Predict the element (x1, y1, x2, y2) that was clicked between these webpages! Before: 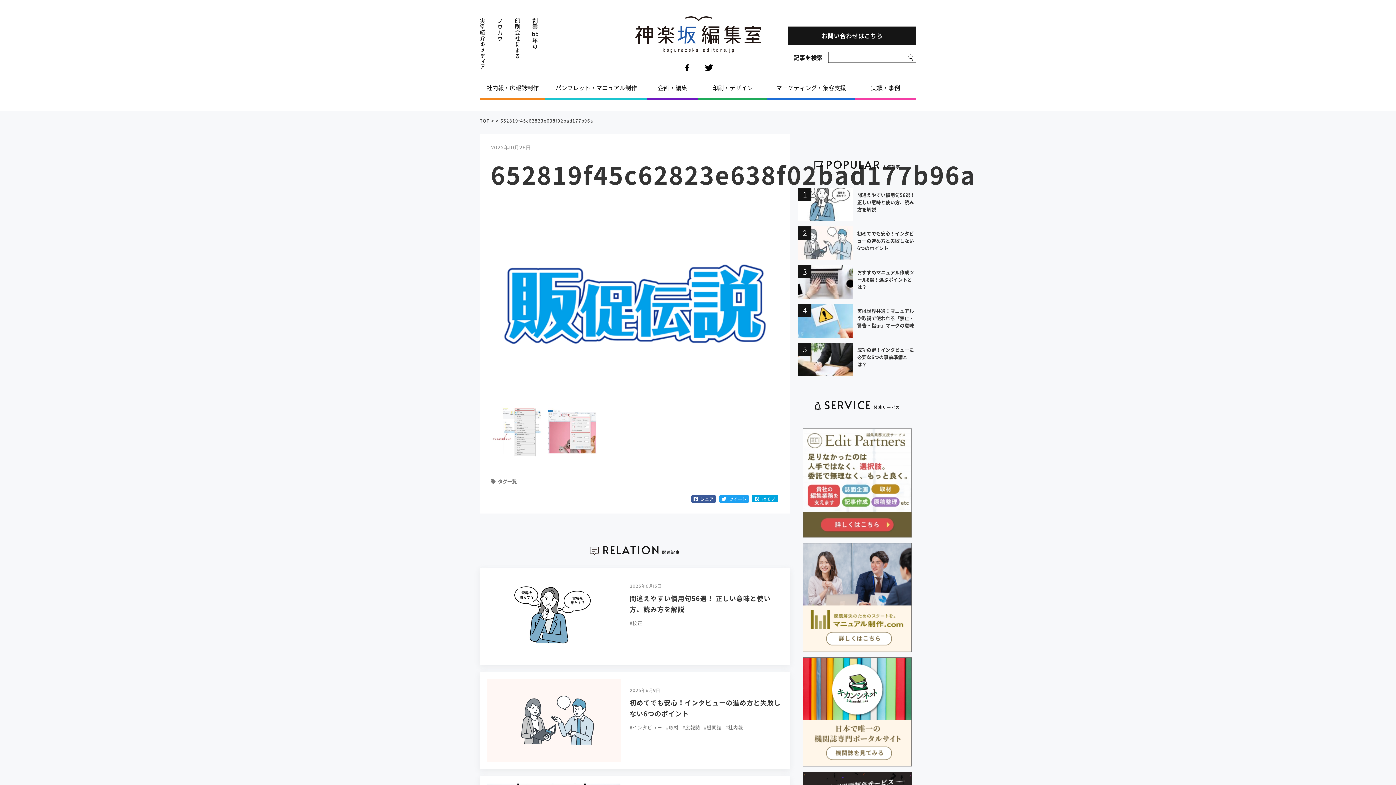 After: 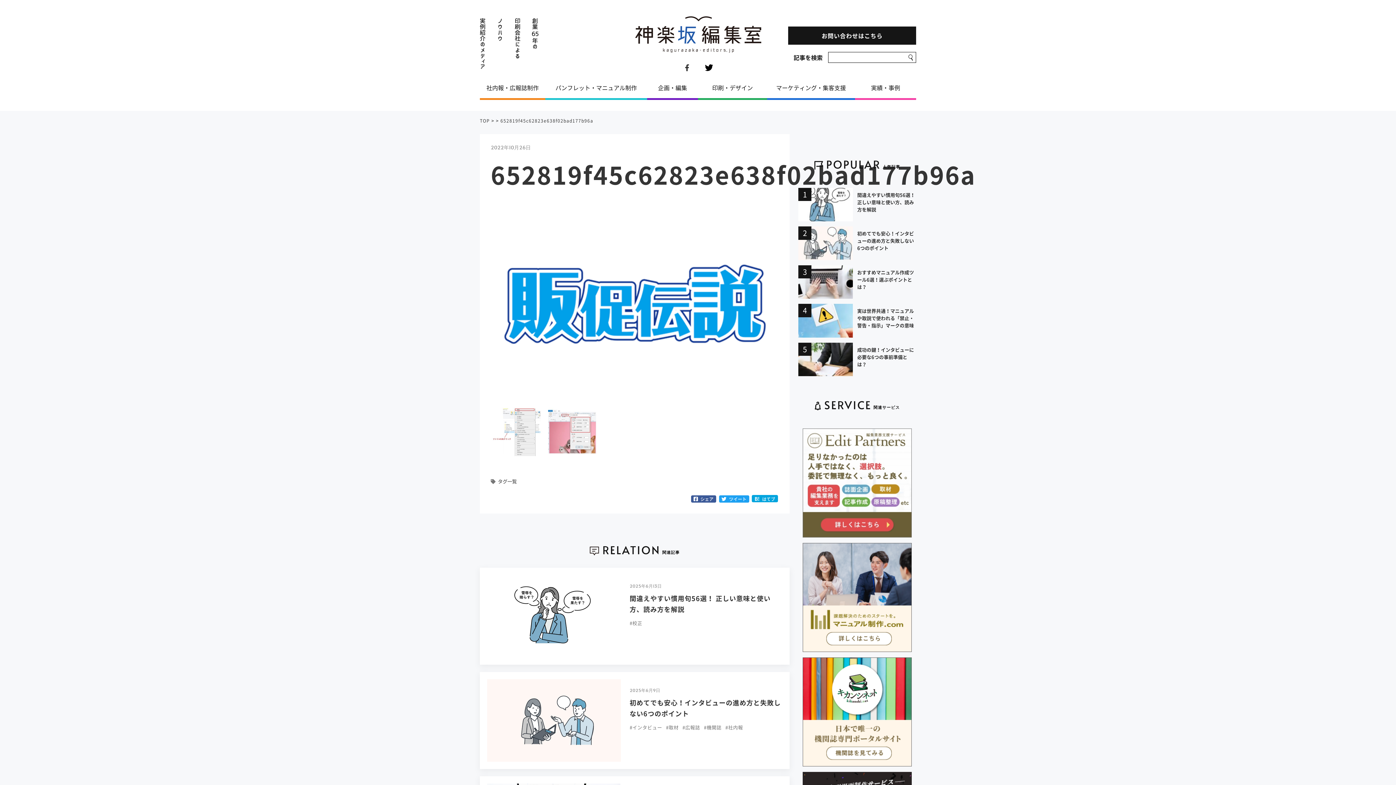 Action: bbox: (685, 63, 689, 71)